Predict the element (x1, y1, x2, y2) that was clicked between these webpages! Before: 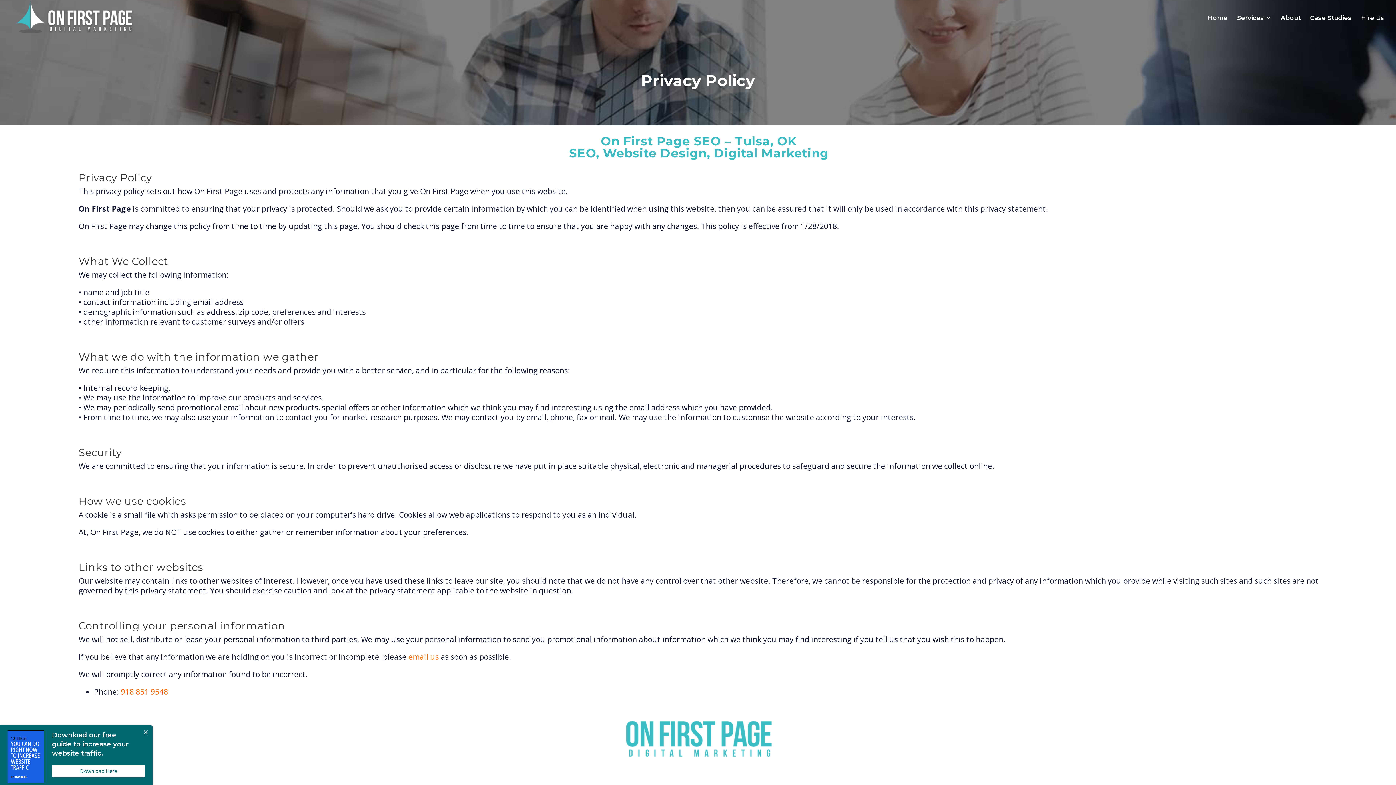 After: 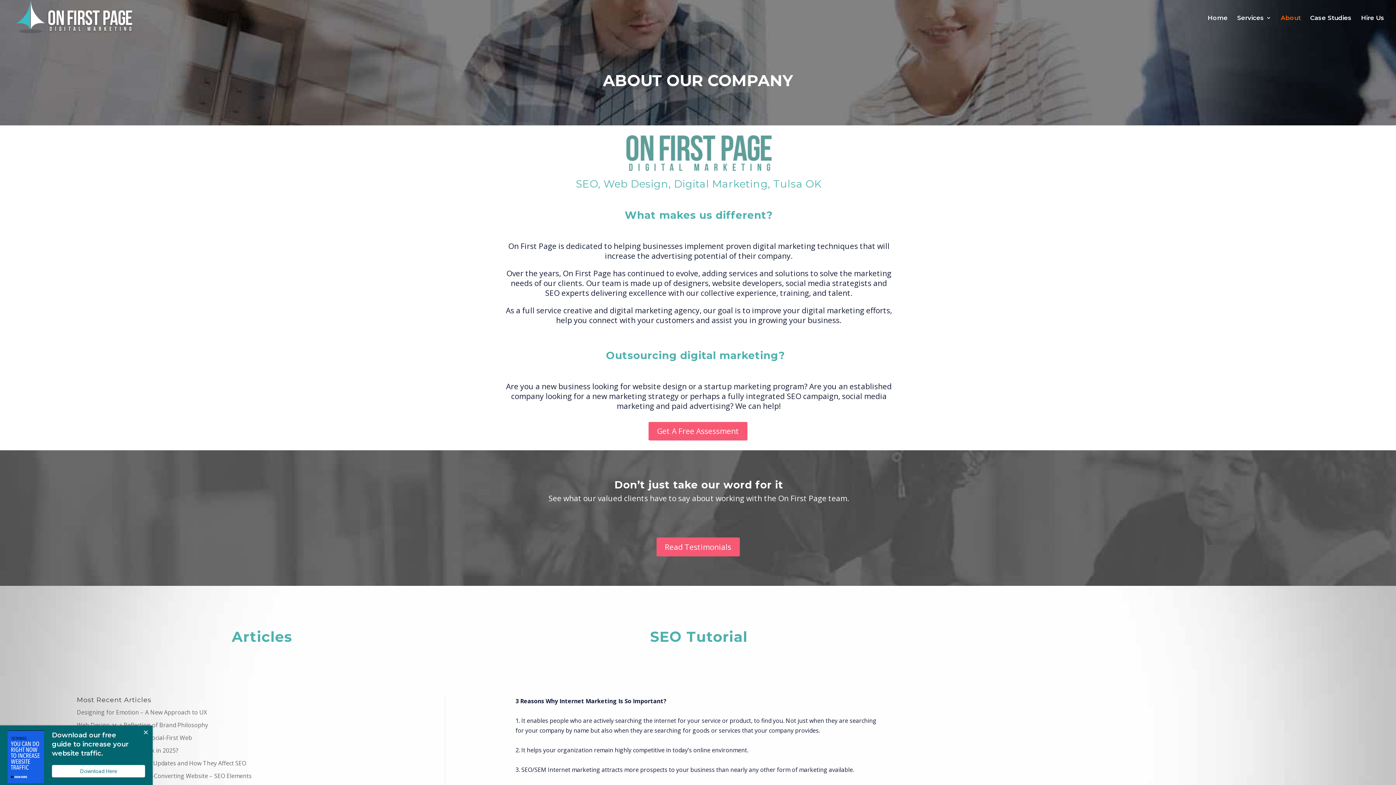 Action: label: About bbox: (1281, 15, 1301, 35)